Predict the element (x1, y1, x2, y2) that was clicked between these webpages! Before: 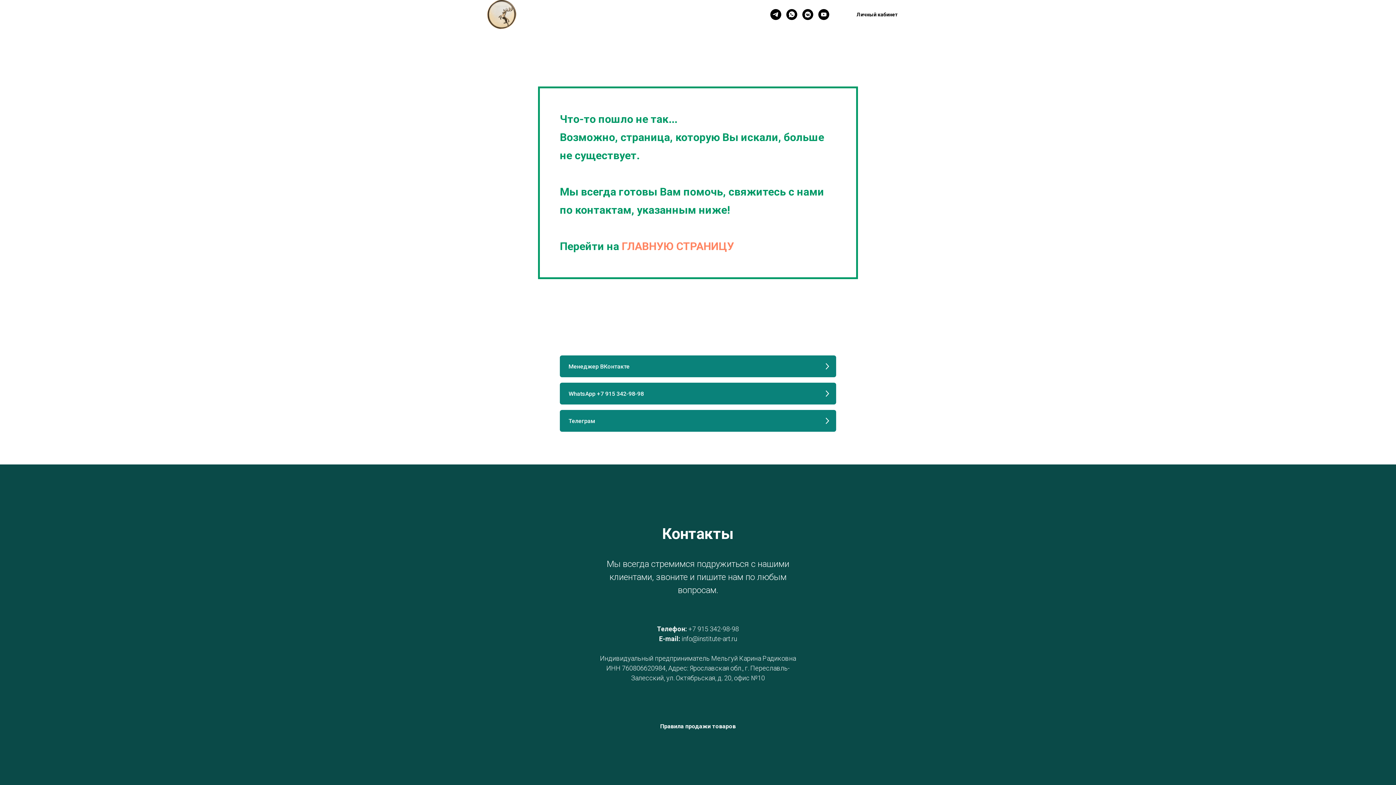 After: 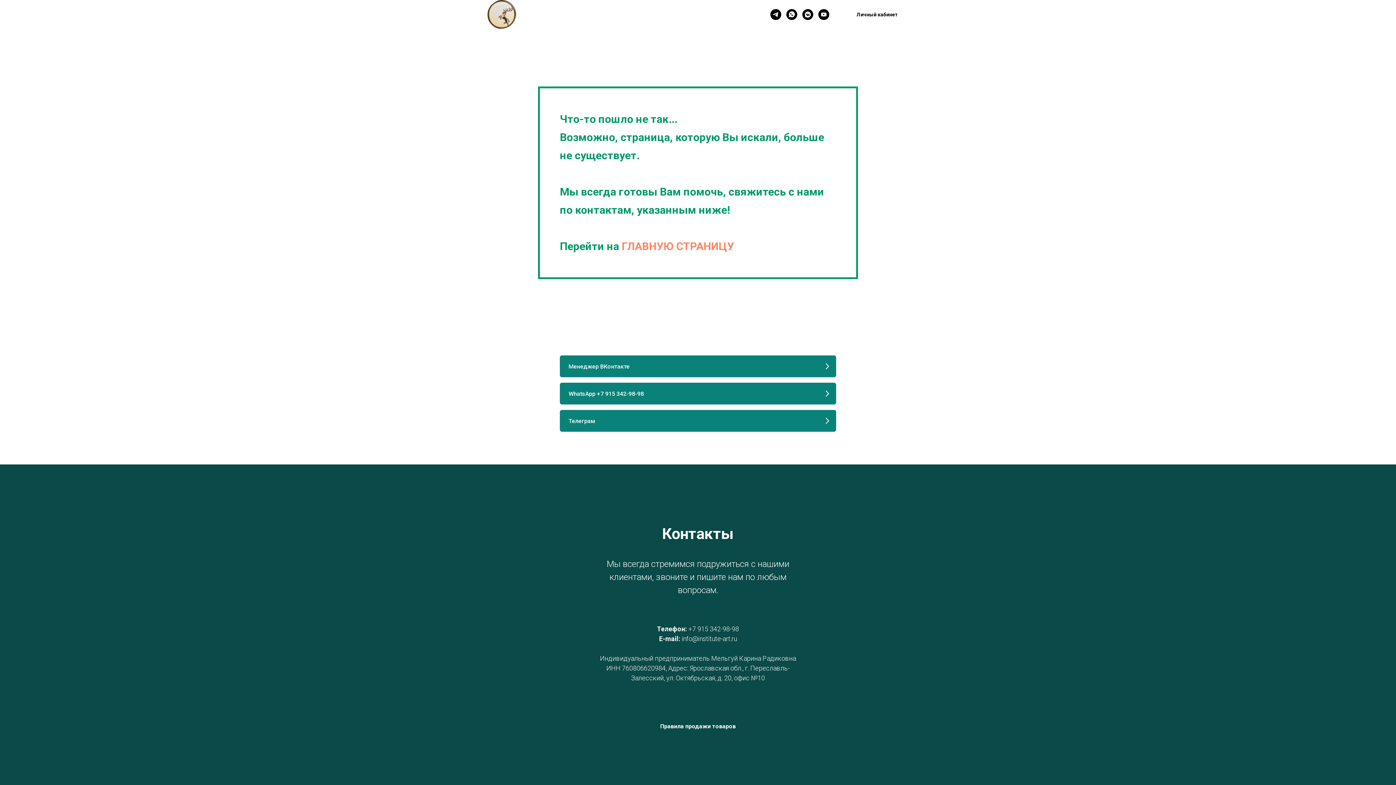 Action: bbox: (560, 382, 836, 404) label: WhatsApp +7 915 342-98-98